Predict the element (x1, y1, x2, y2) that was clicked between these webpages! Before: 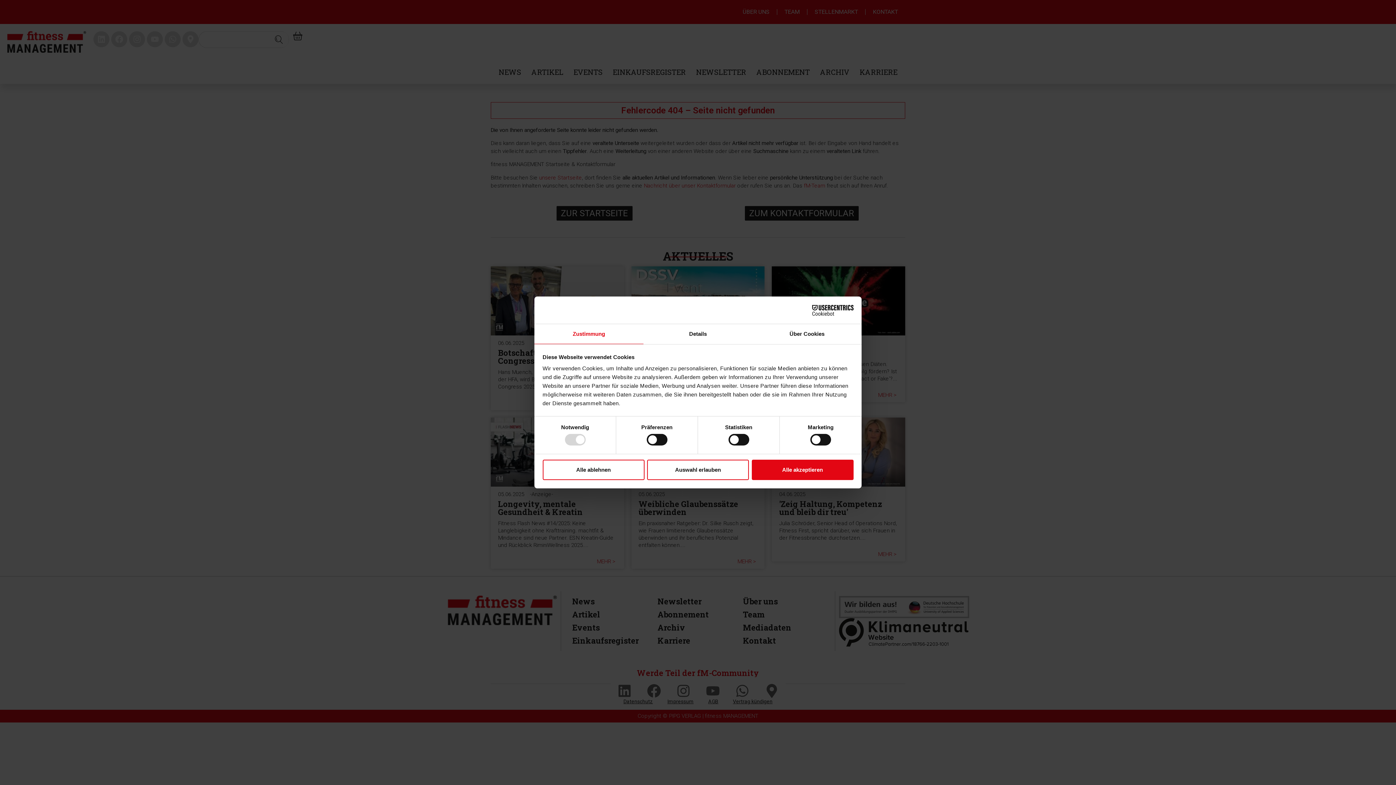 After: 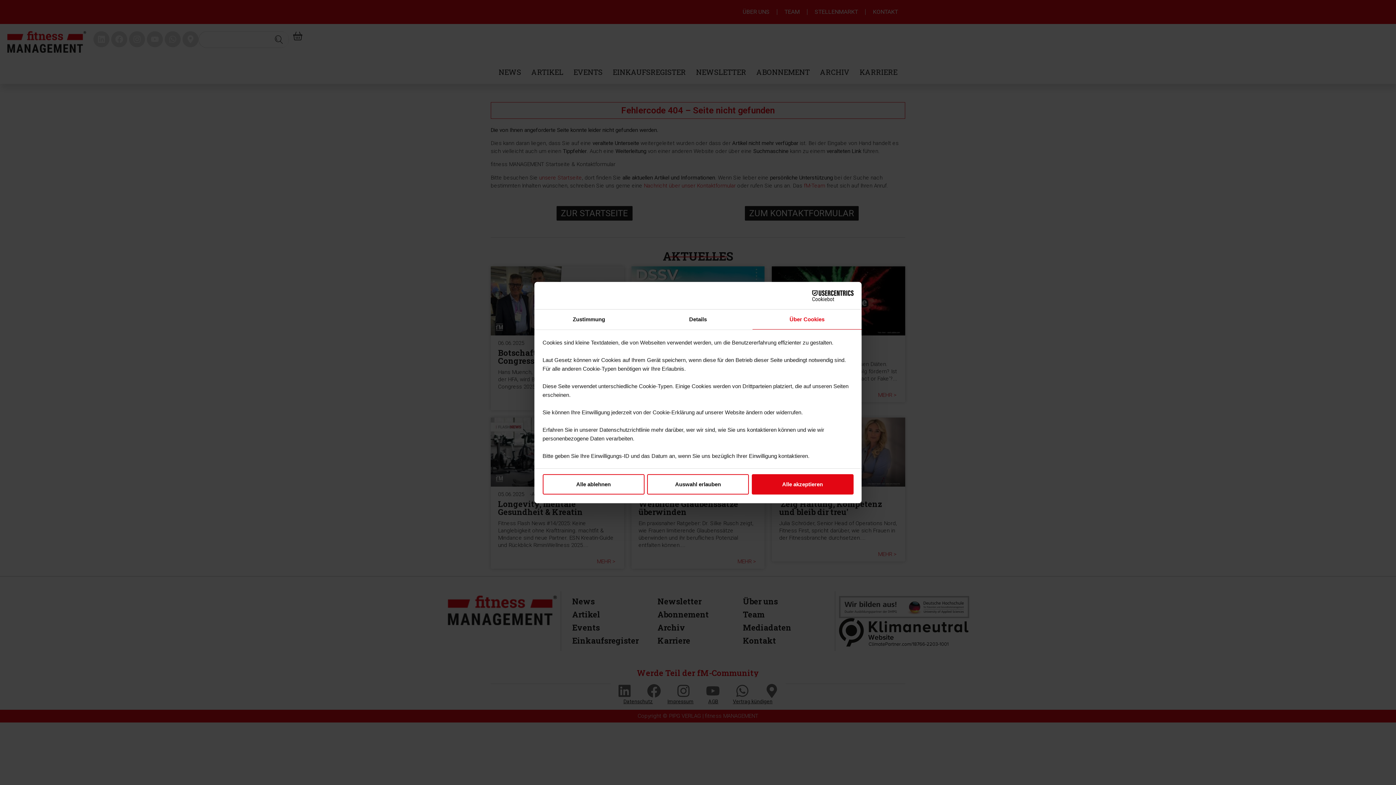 Action: bbox: (752, 324, 861, 344) label: Über Cookies